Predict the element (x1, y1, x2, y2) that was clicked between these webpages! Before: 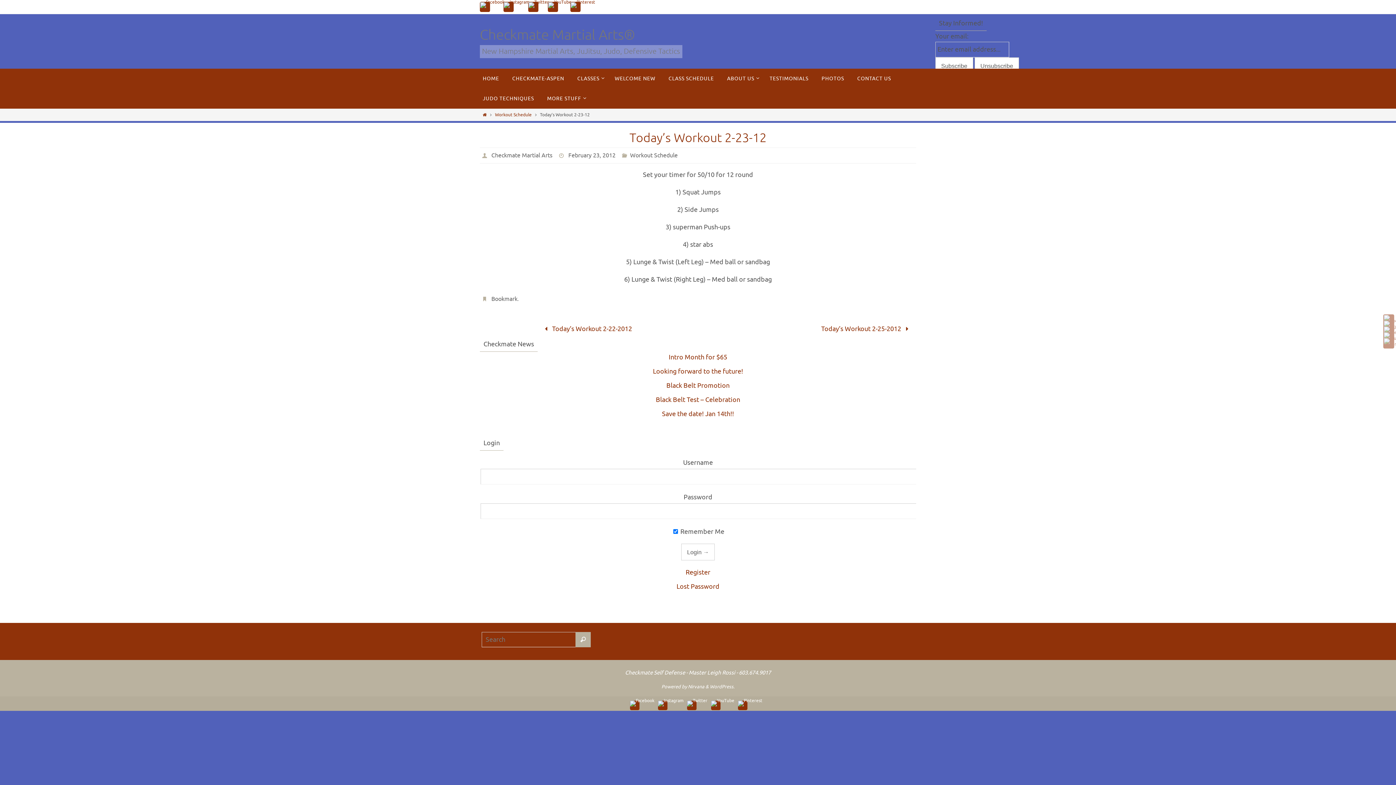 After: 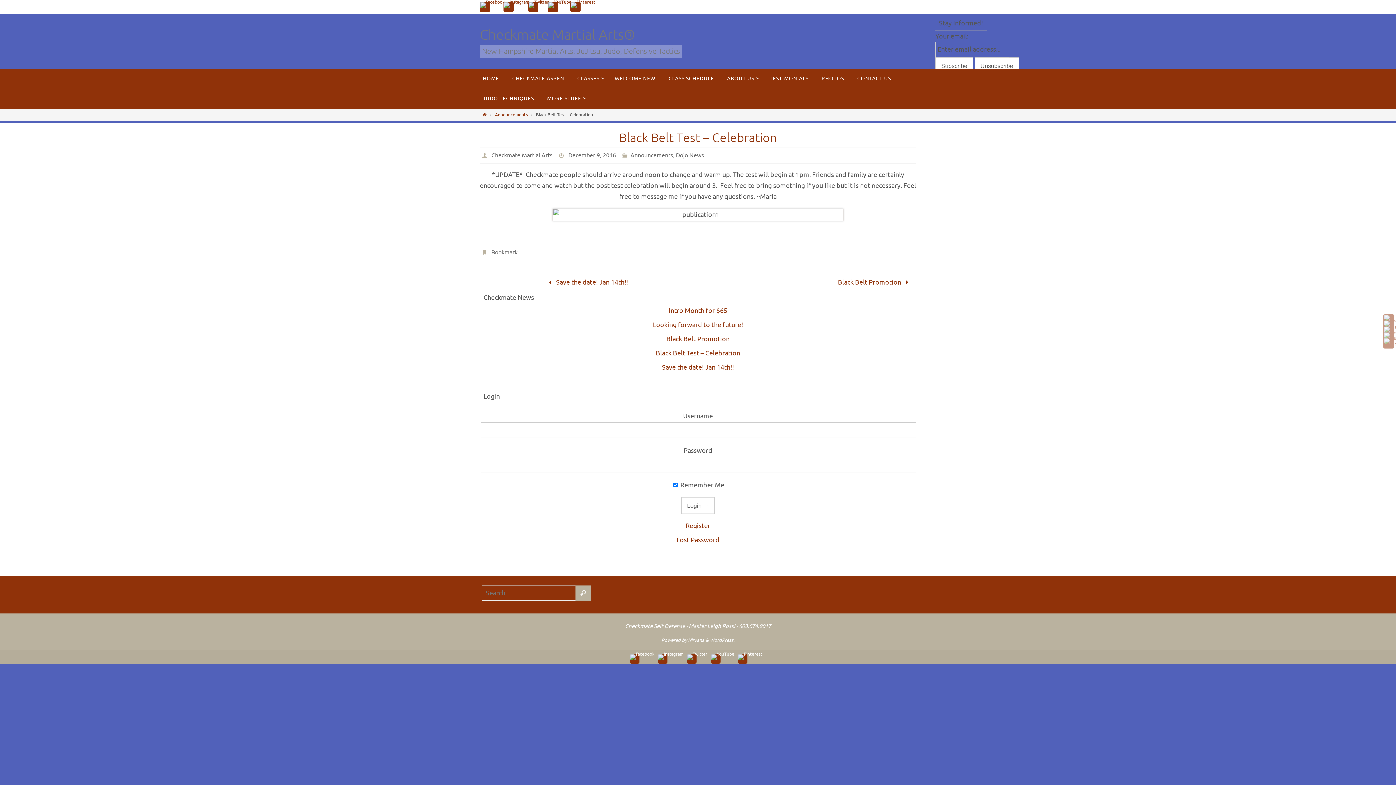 Action: label: Black Belt Test – Celebration bbox: (656, 396, 740, 404)